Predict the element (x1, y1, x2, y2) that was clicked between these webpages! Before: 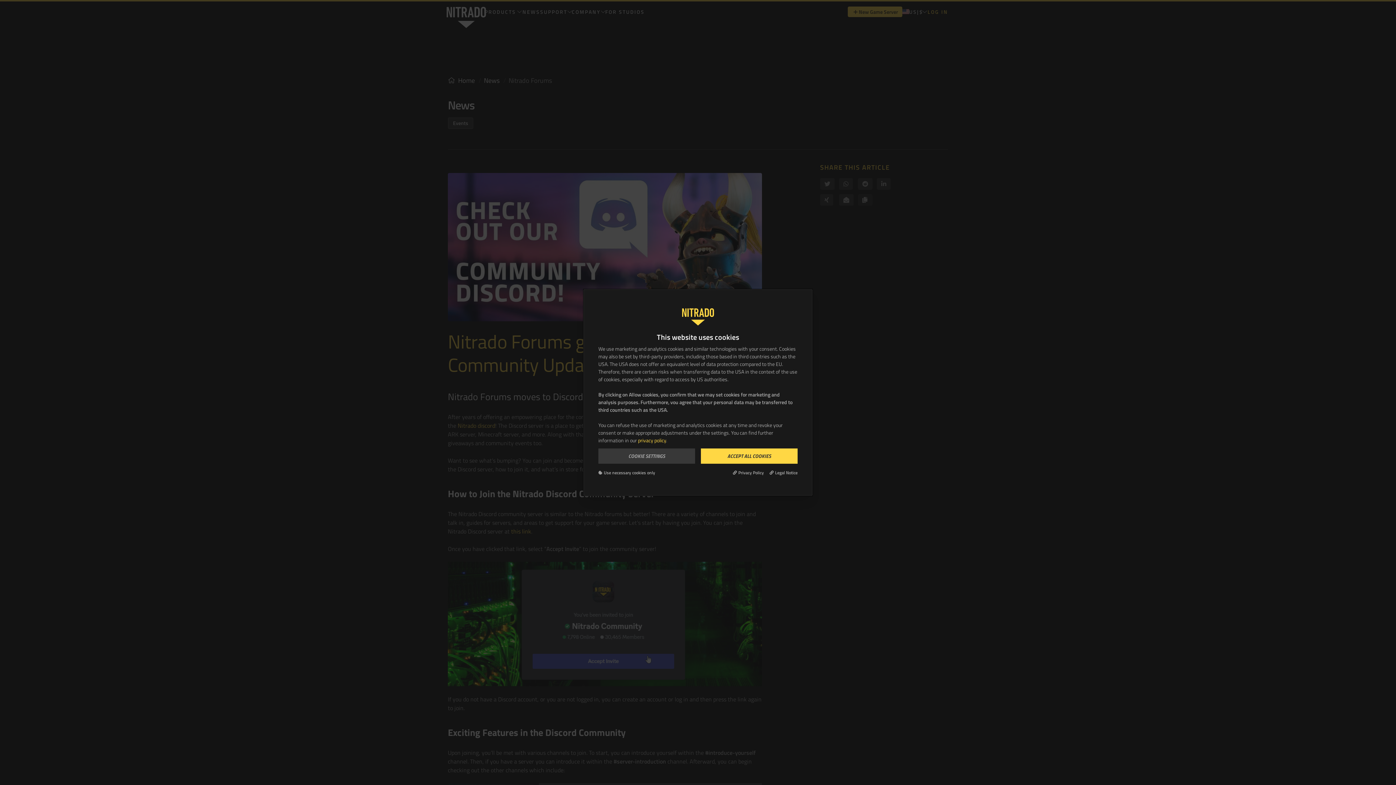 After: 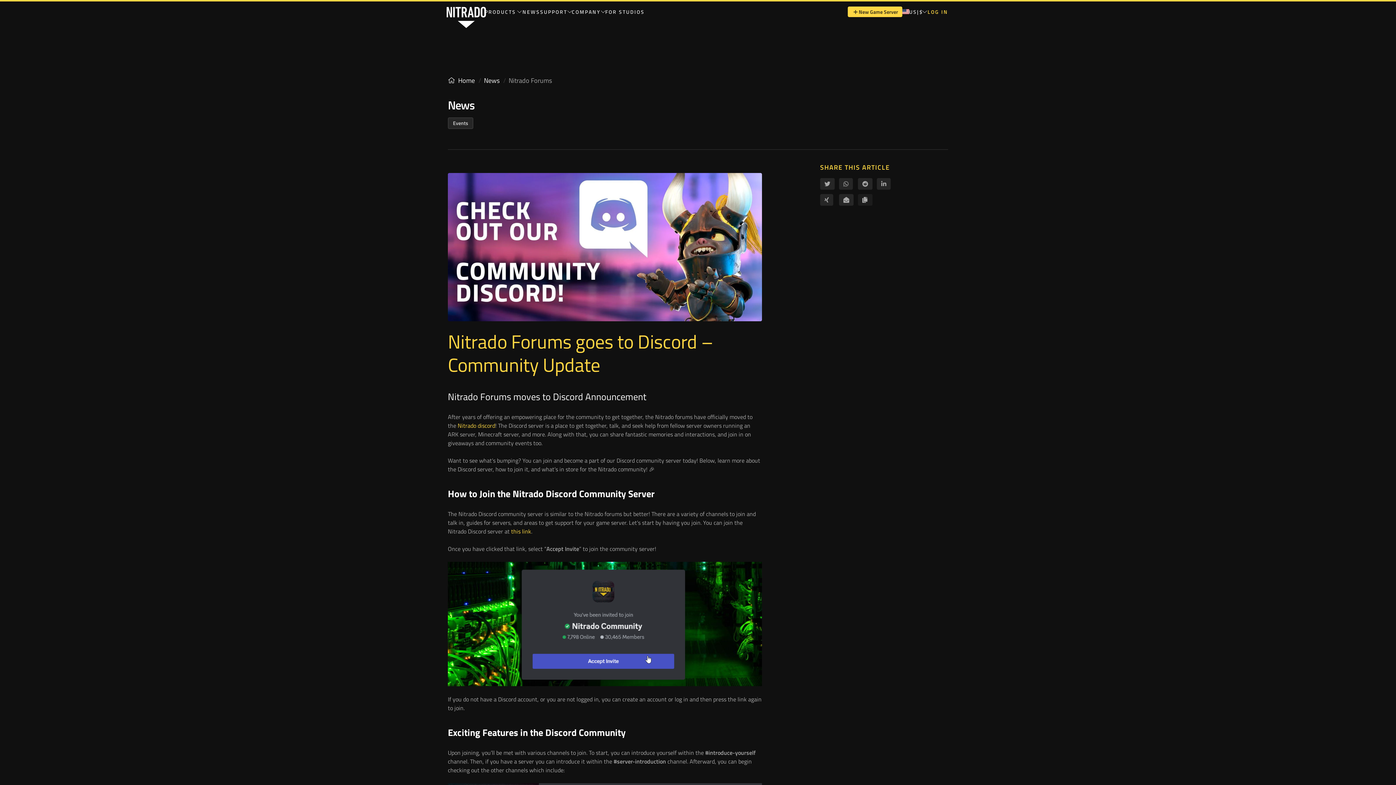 Action: label: Use necessary cookies only bbox: (598, 469, 655, 476)